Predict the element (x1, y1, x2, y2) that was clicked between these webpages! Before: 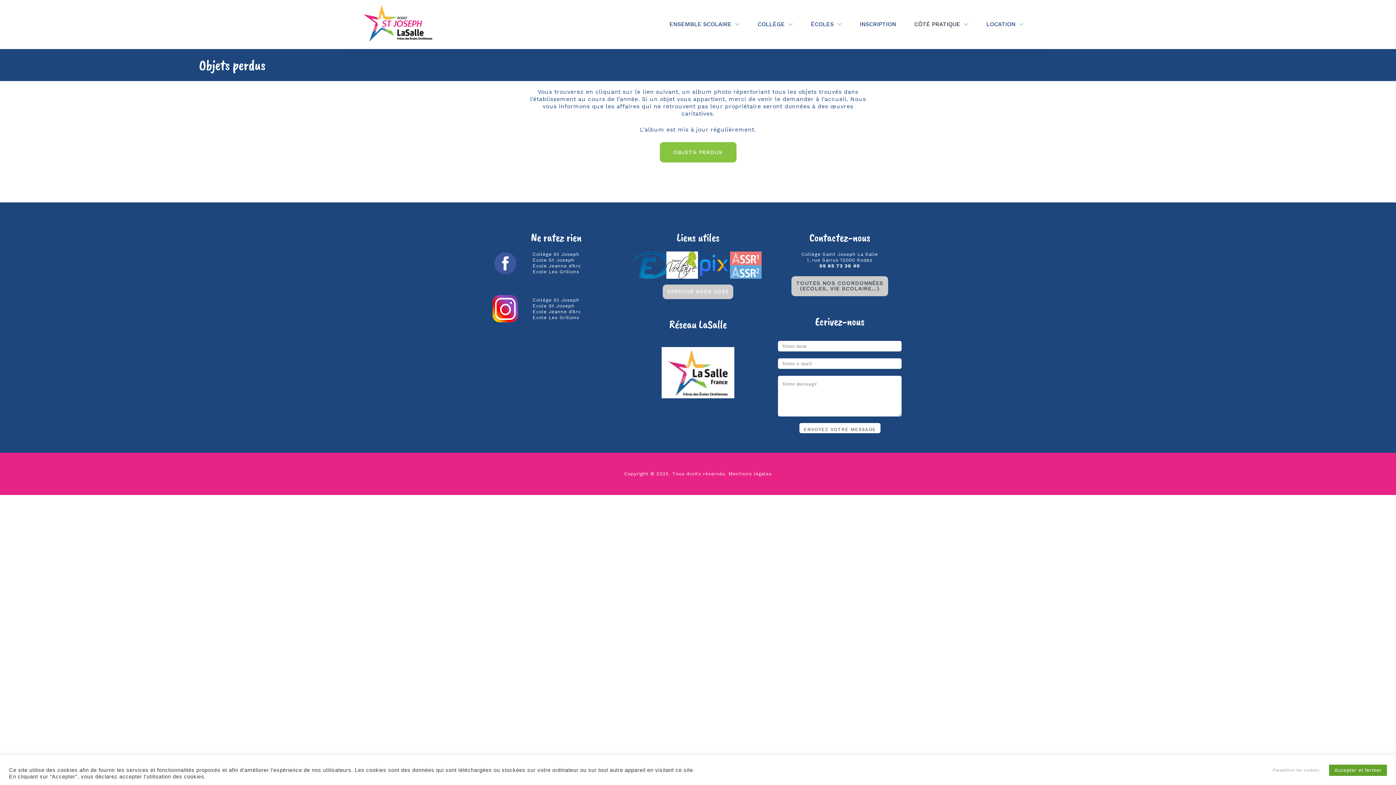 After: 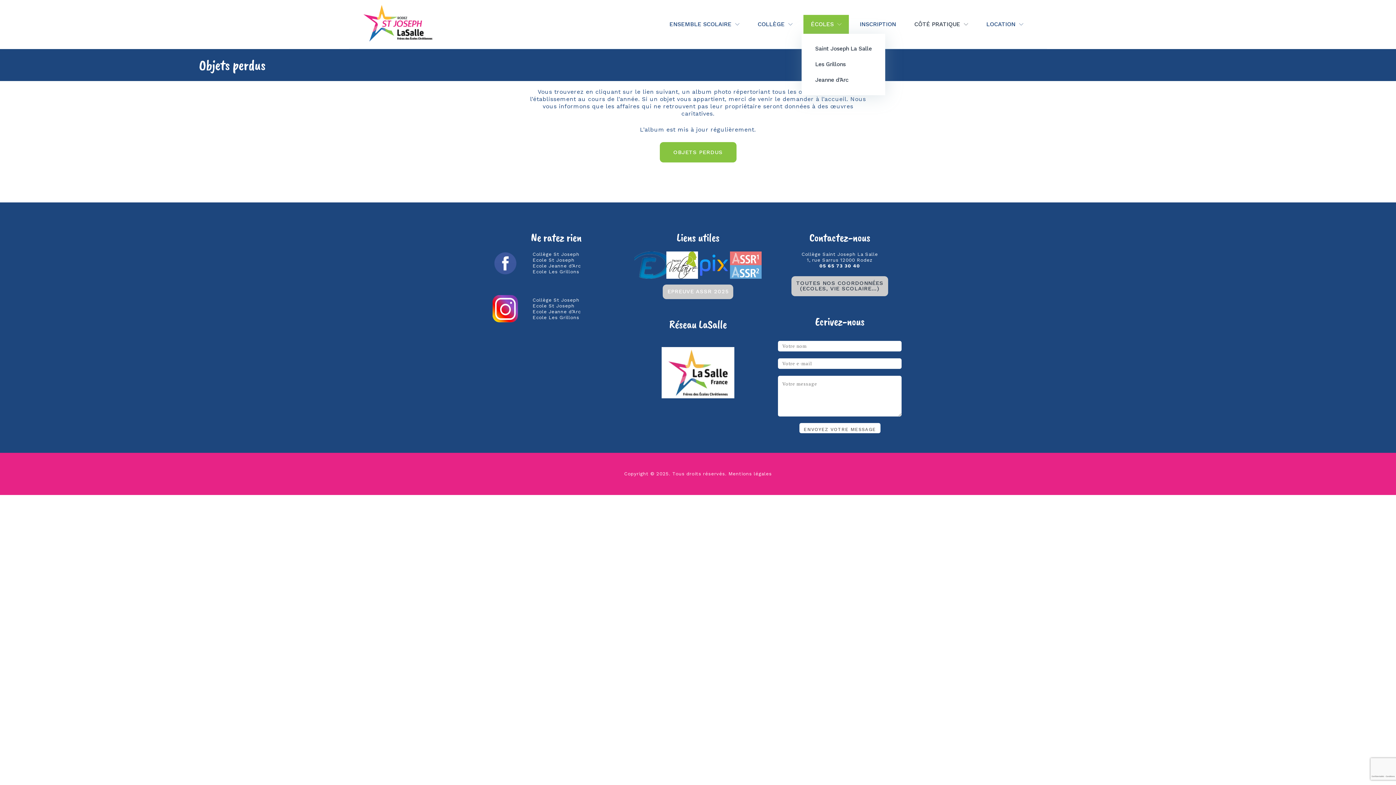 Action: label: ÉCOLES bbox: (801, 14, 850, 33)